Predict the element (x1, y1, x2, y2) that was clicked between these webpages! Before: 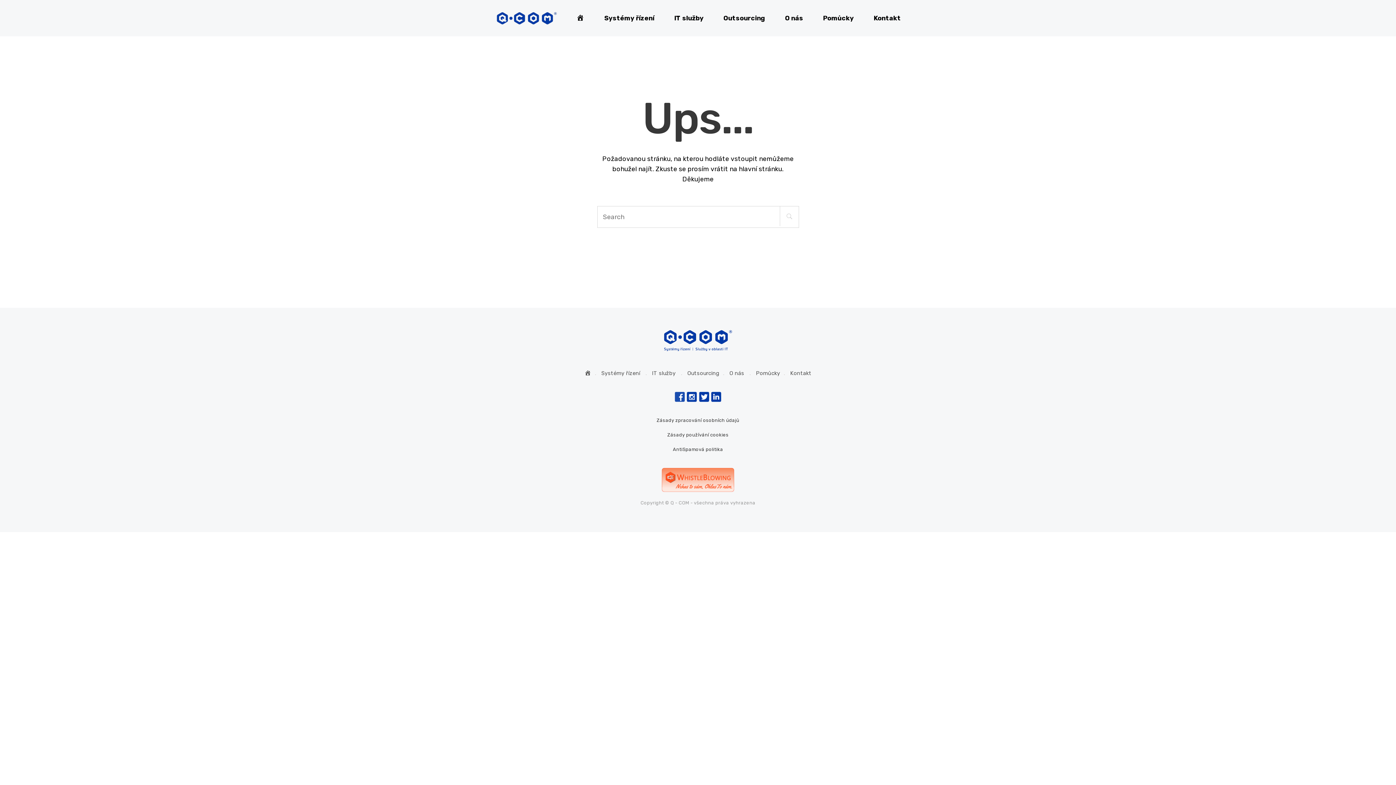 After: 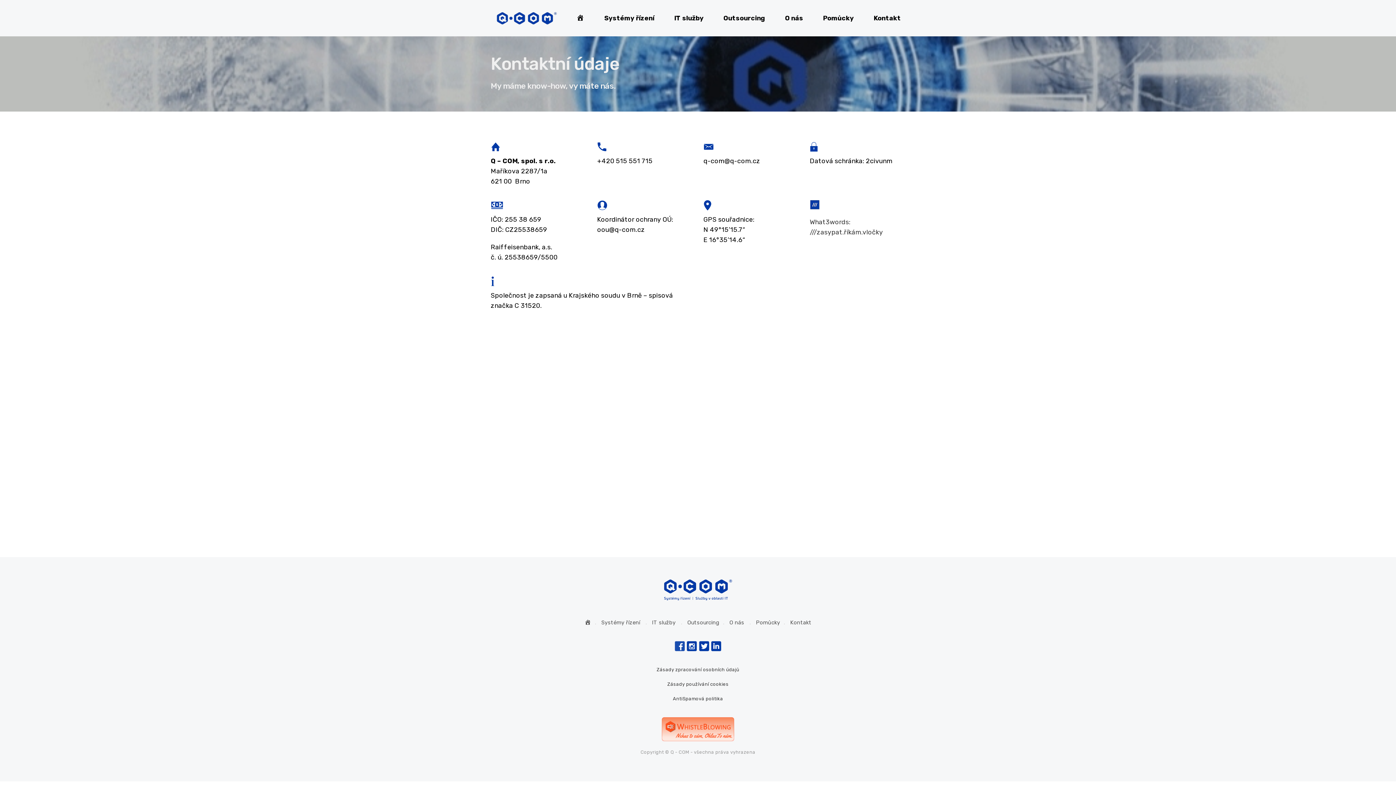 Action: bbox: (864, 12, 905, 24) label: Kontakt